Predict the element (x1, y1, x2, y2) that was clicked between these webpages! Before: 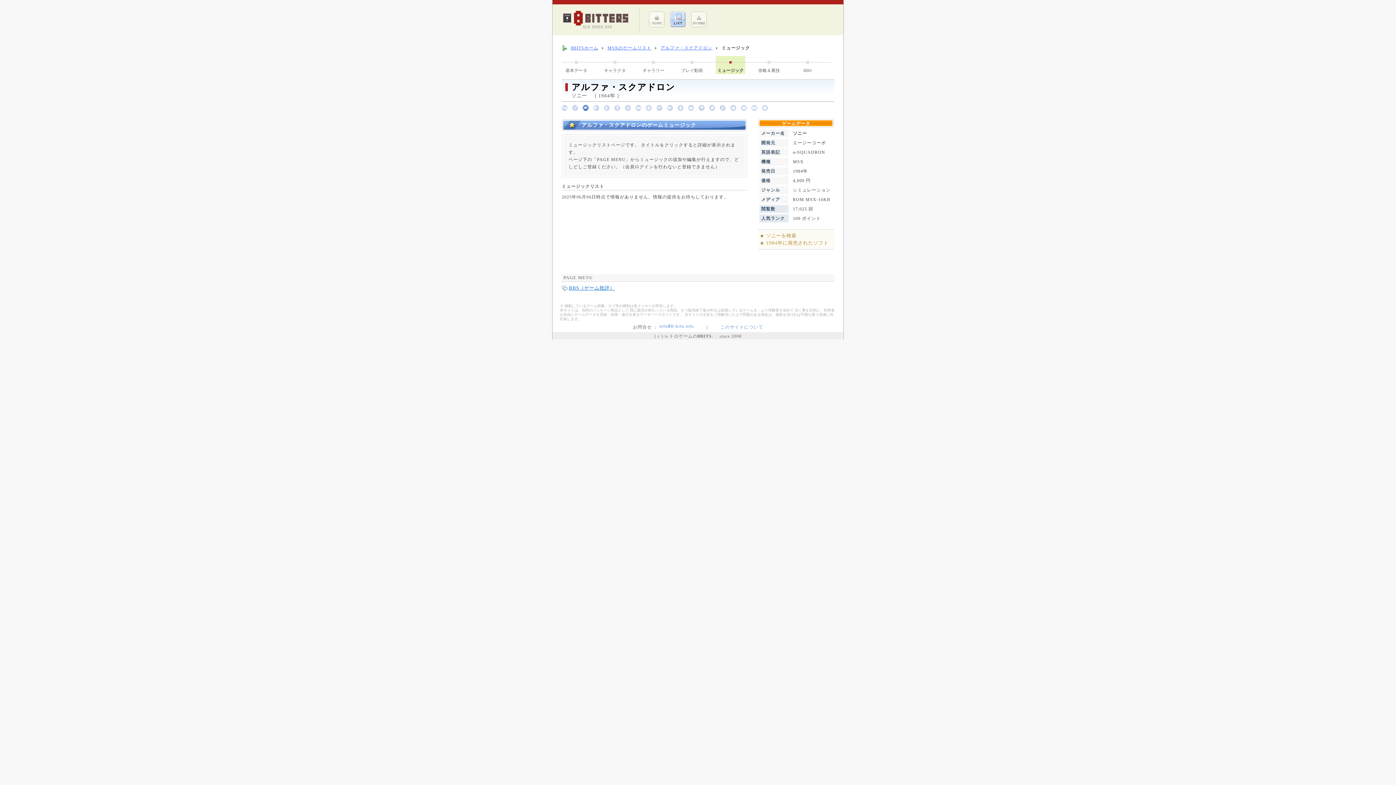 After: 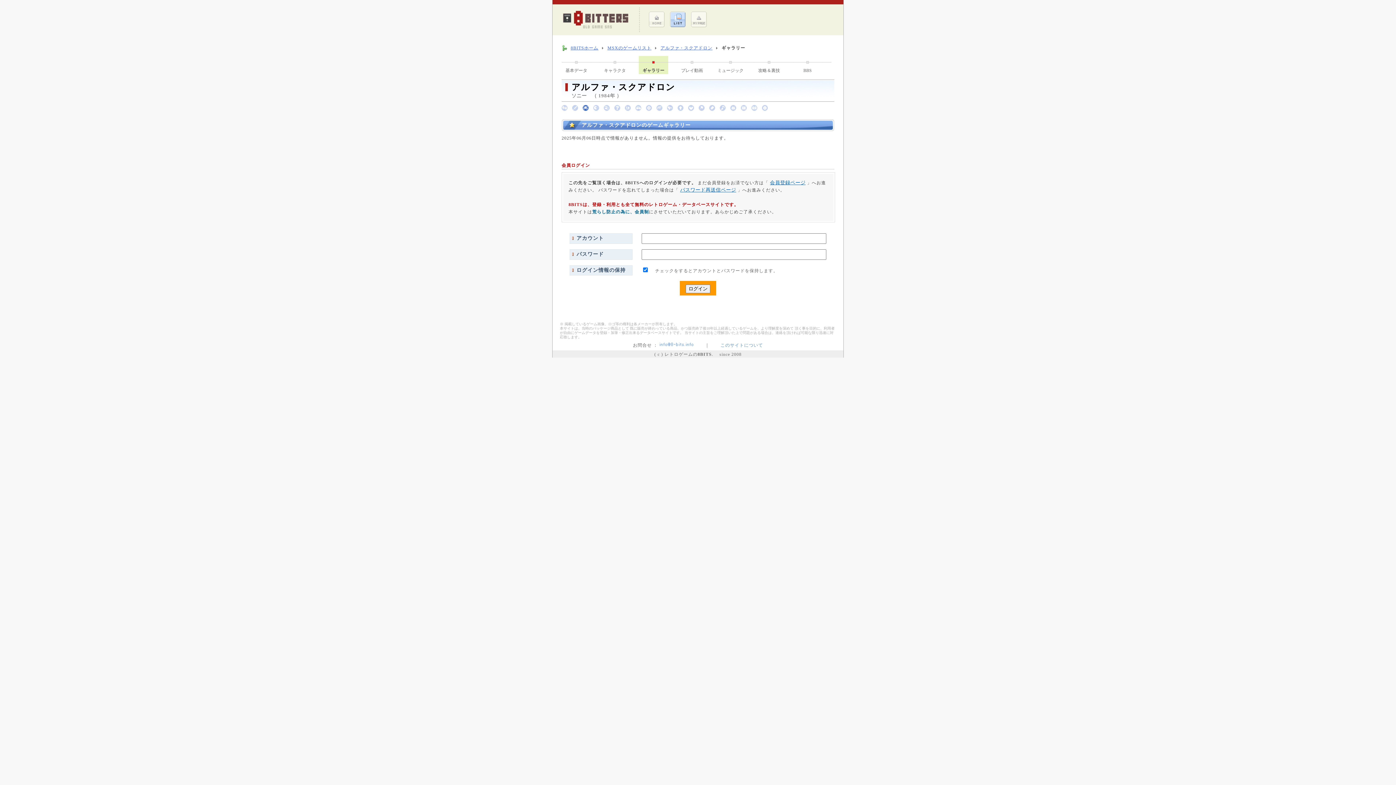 Action: bbox: (638, 56, 668, 74) label: ギャラリー